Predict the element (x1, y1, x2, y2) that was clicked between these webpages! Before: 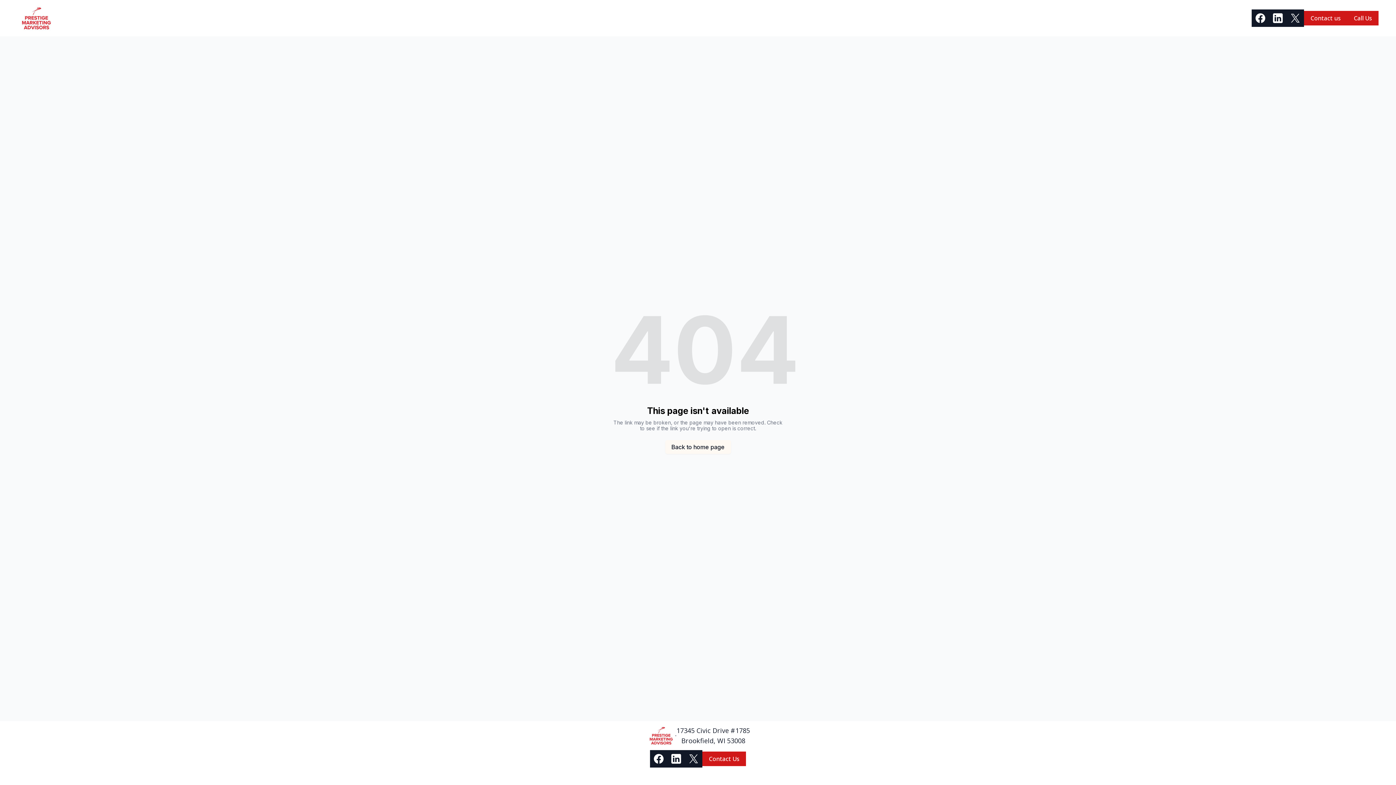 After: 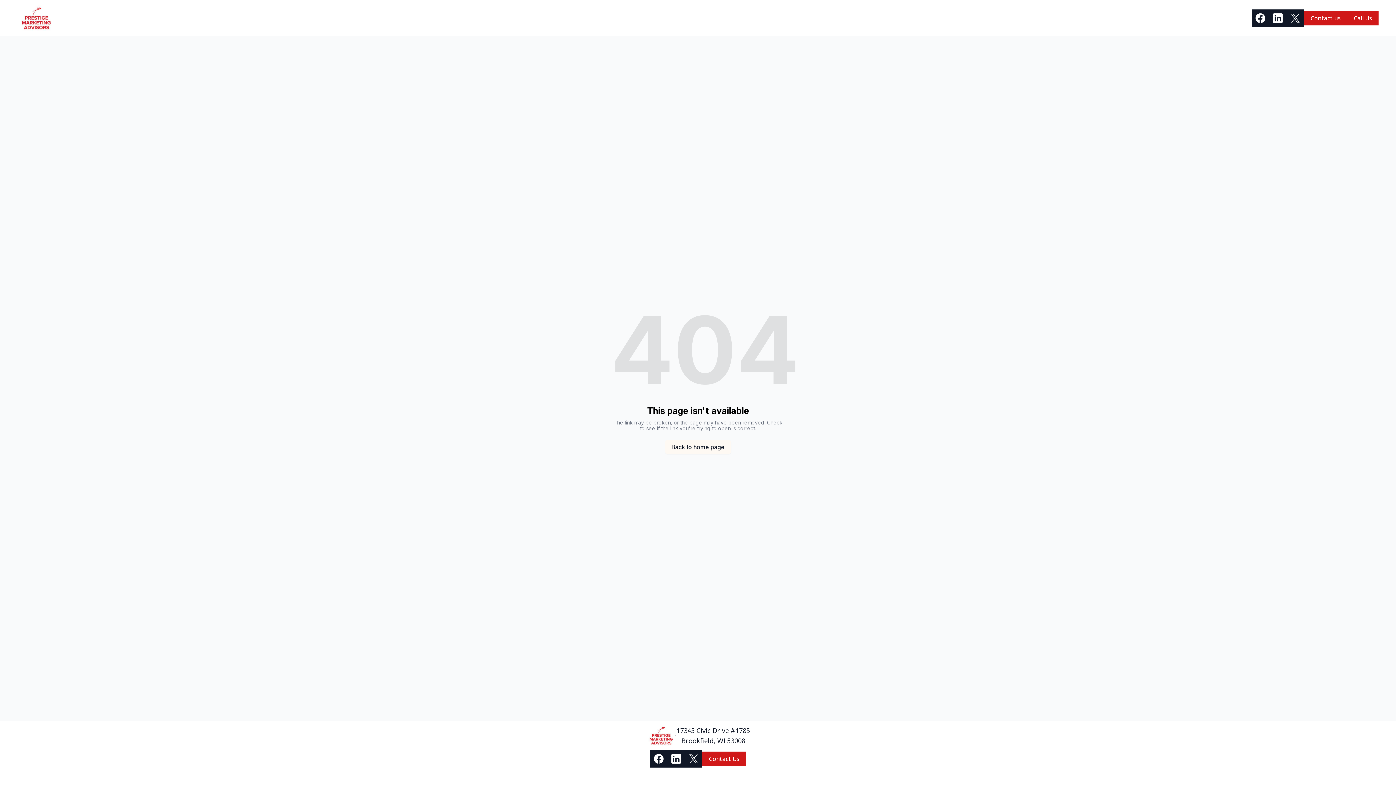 Action: bbox: (1286, 9, 1304, 26)